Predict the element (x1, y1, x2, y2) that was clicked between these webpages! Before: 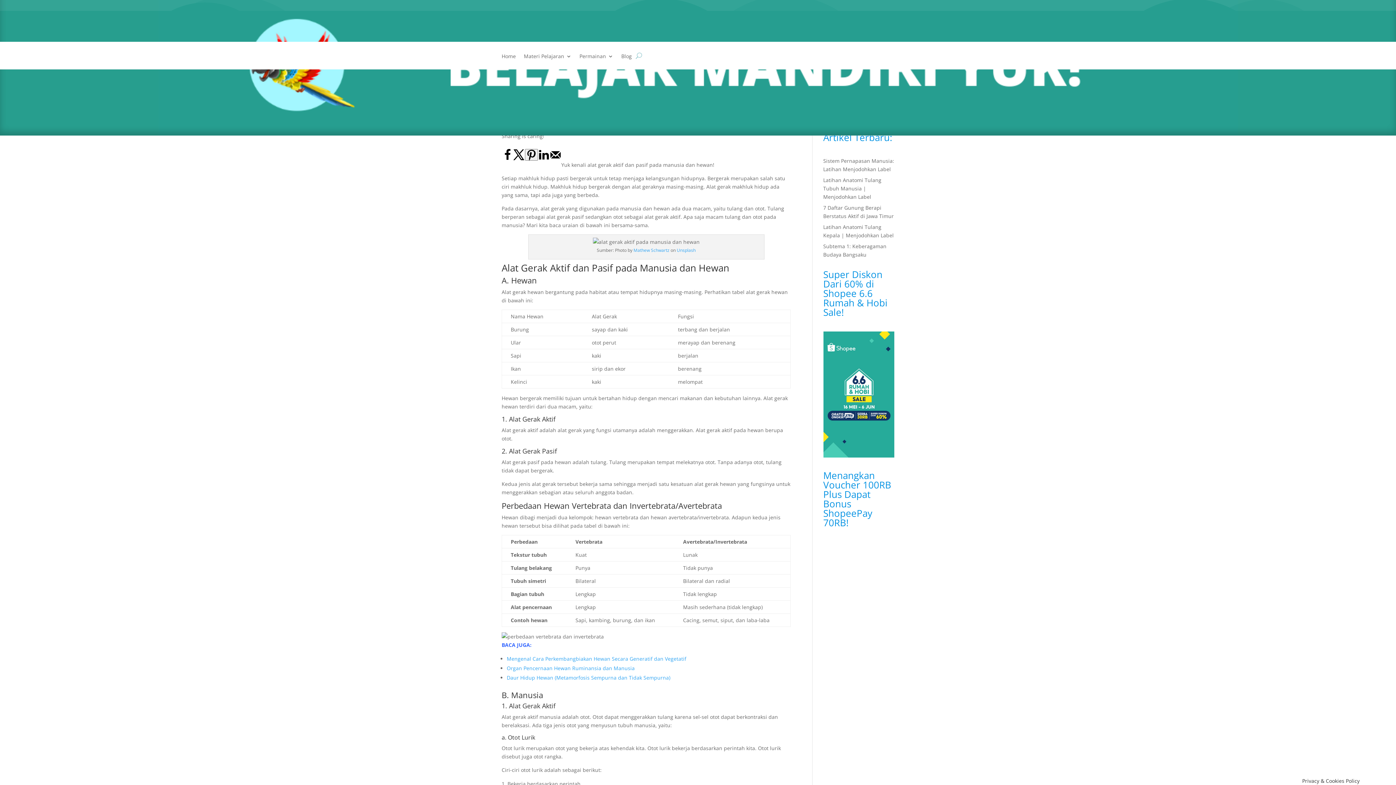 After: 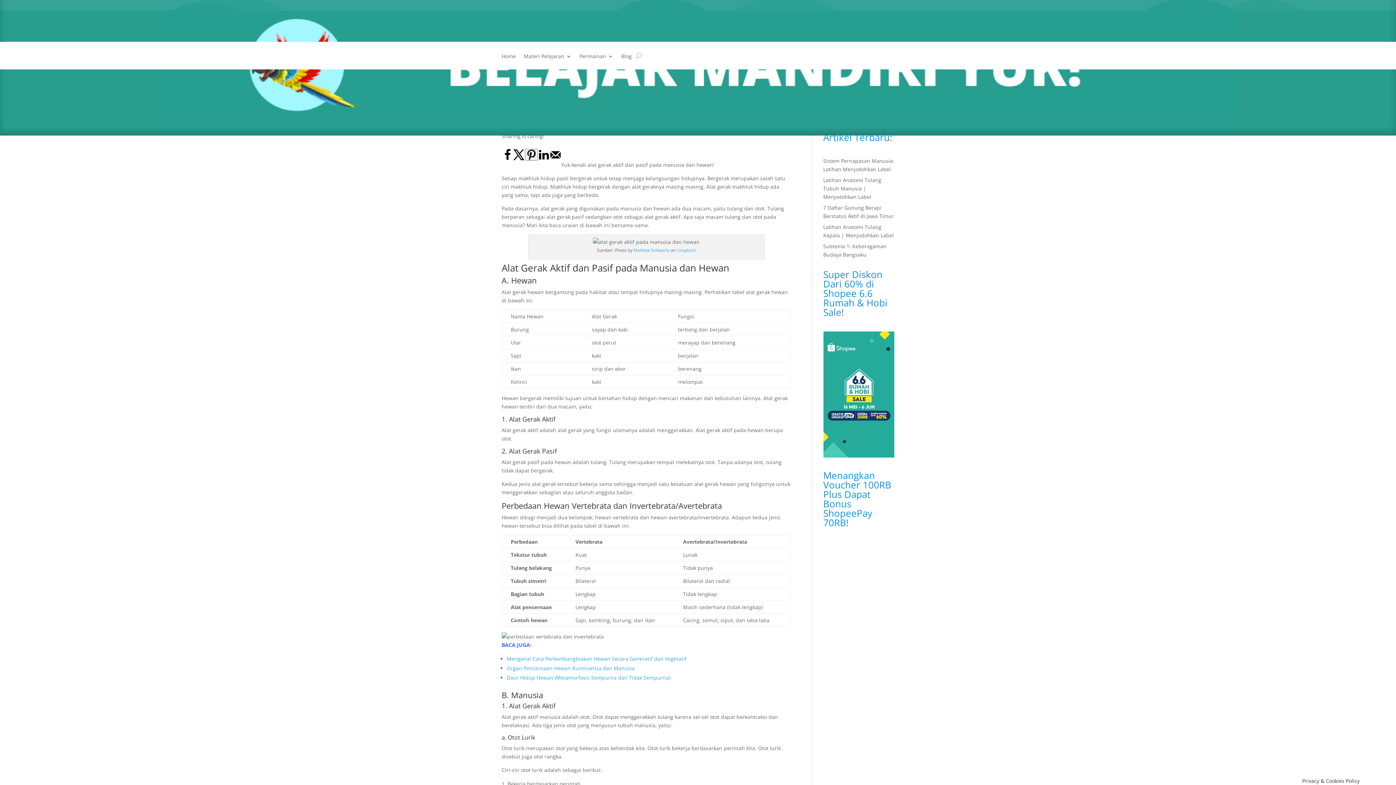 Action: label: Share on LinkedIn bbox: (538, 155, 549, 162)